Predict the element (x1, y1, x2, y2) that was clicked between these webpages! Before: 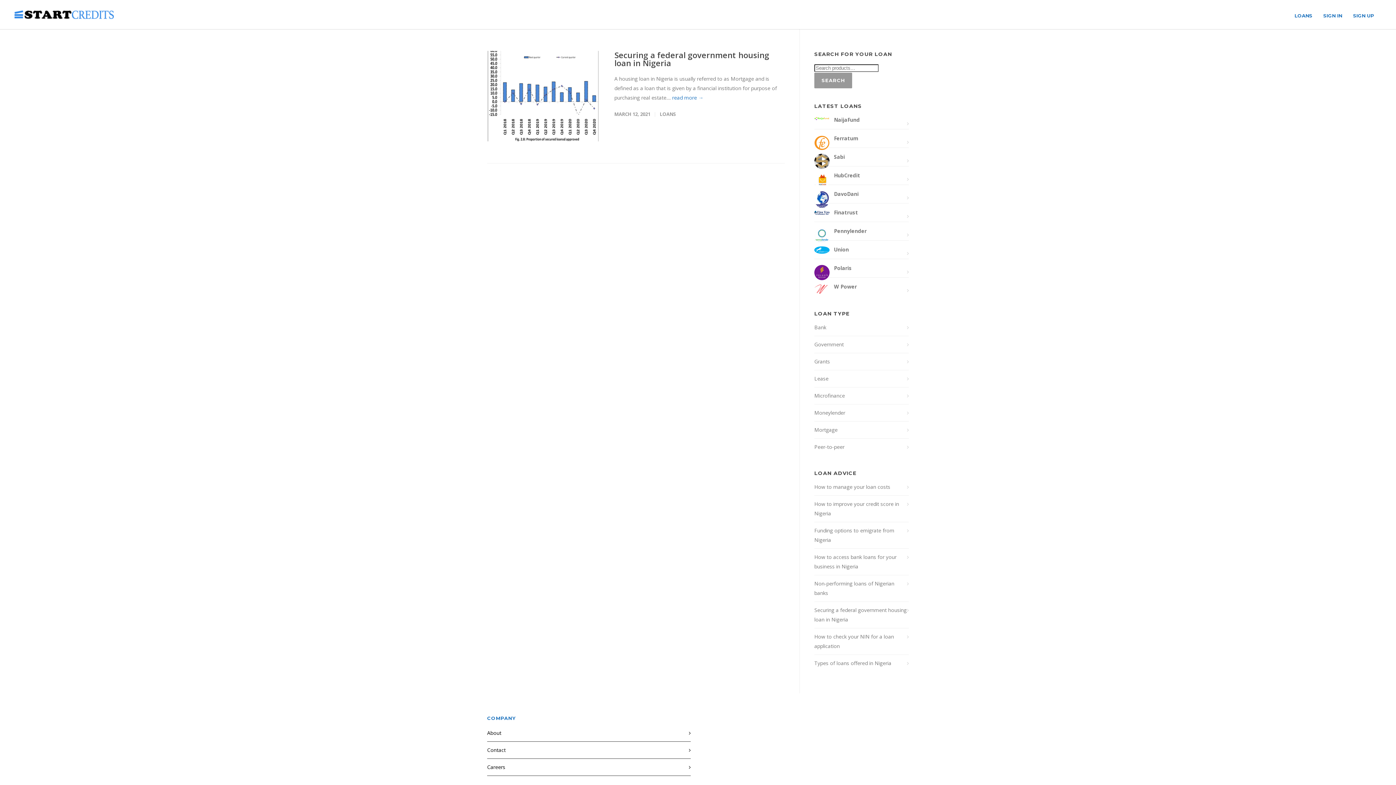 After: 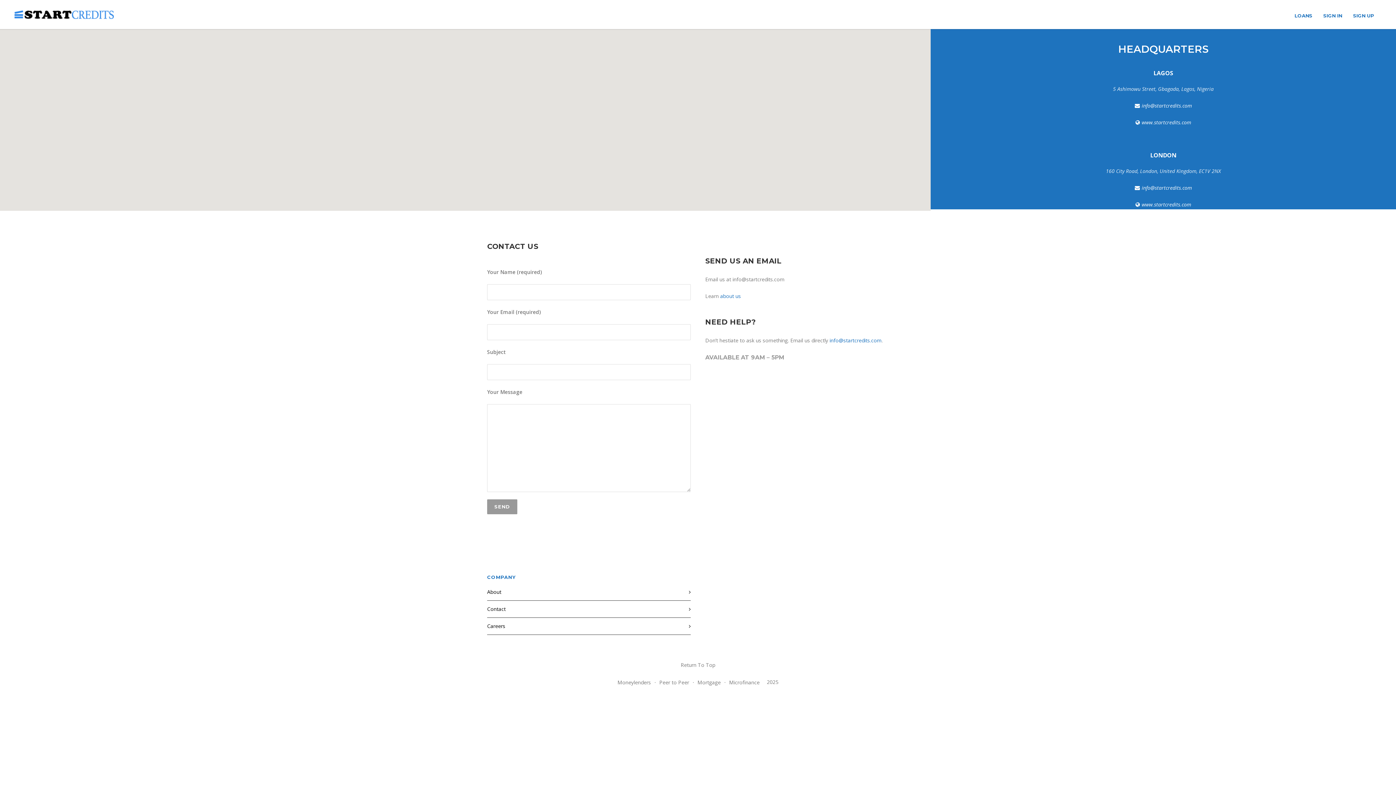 Action: bbox: (487, 745, 687, 755) label: Contact